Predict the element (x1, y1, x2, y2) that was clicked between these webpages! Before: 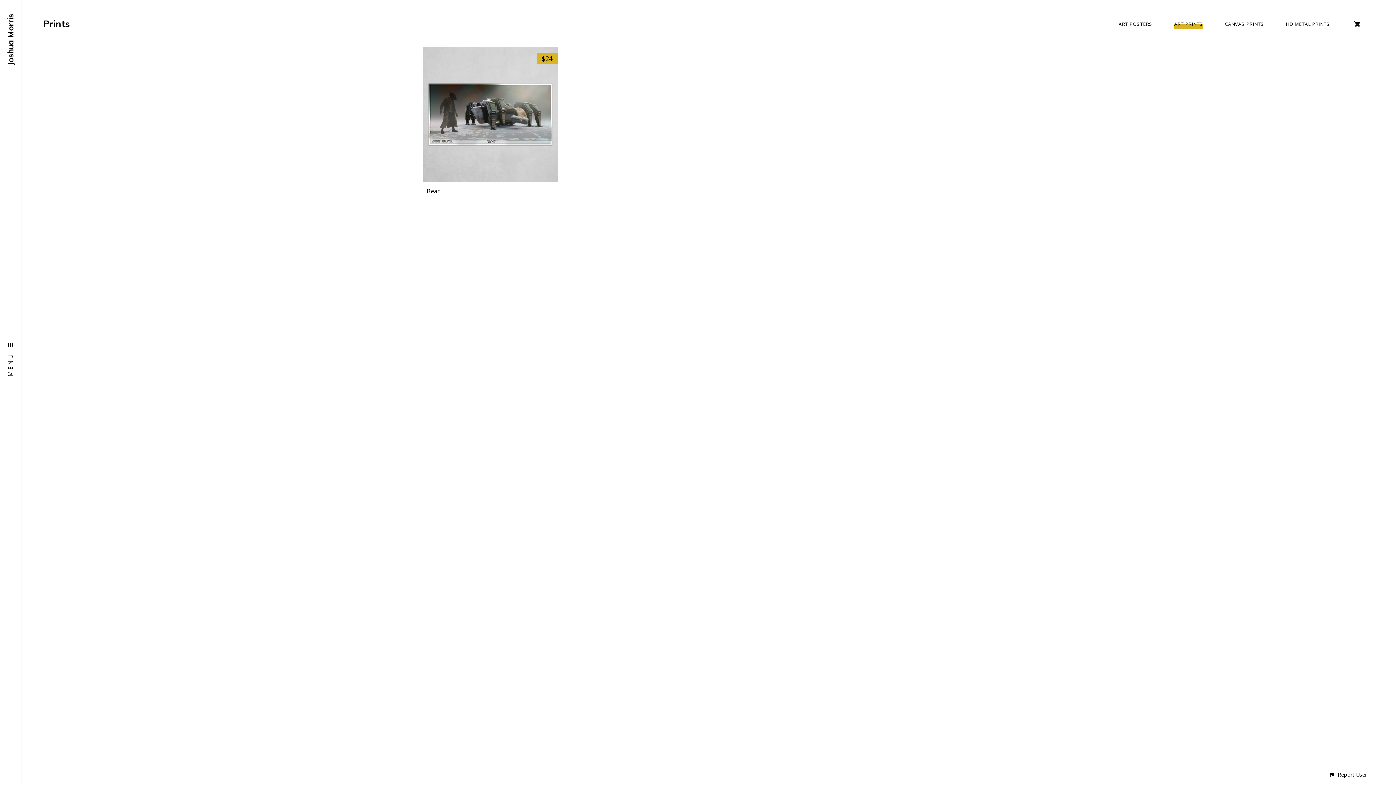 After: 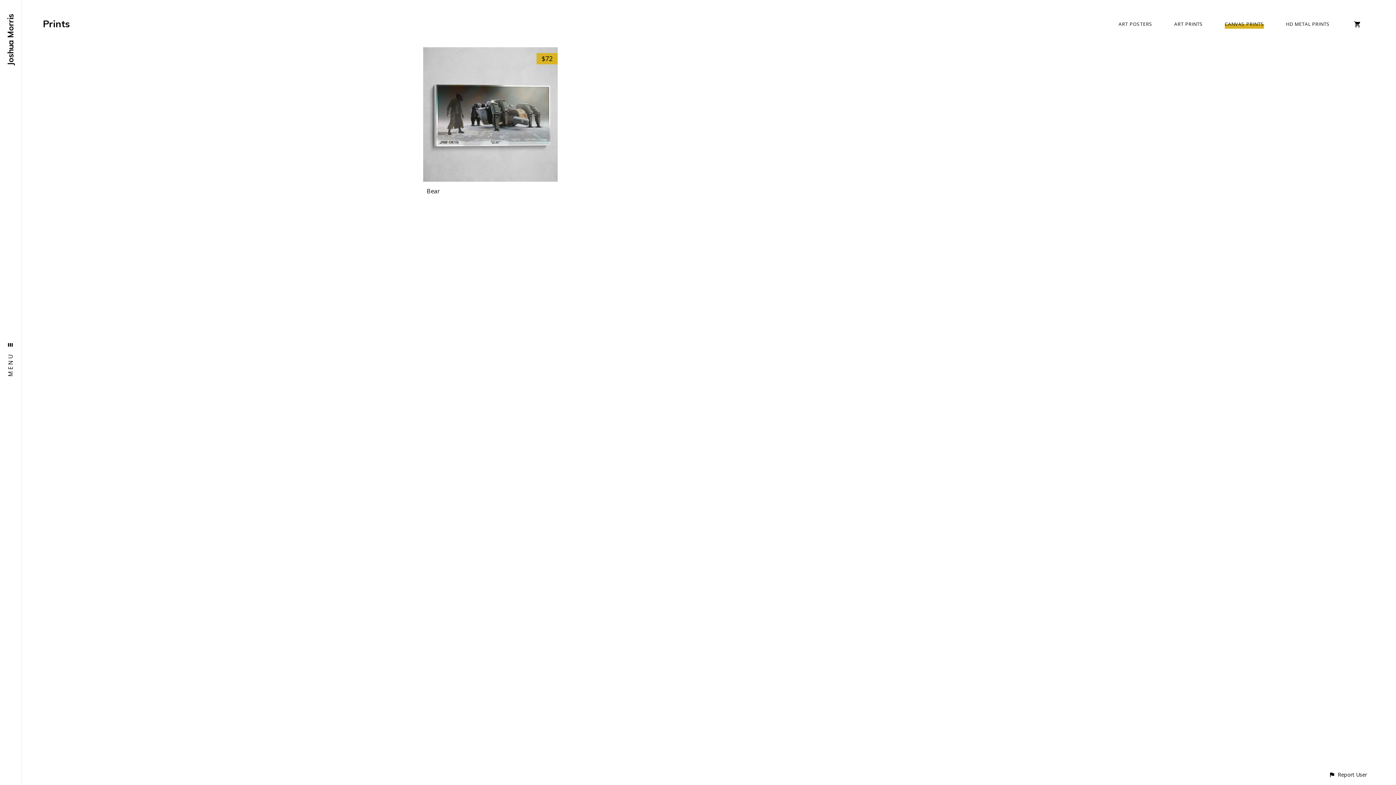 Action: bbox: (1225, 20, 1264, 27) label: CANVAS PRINTS